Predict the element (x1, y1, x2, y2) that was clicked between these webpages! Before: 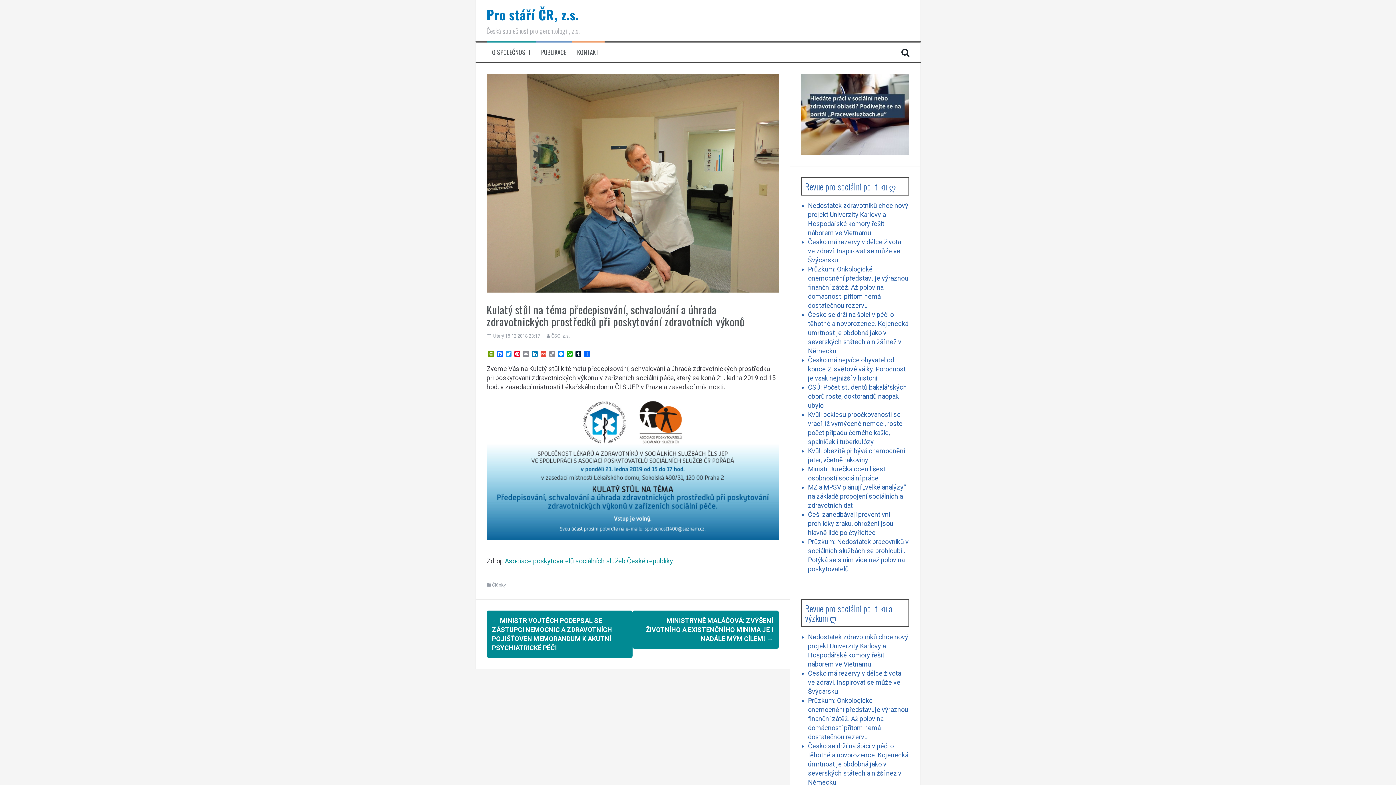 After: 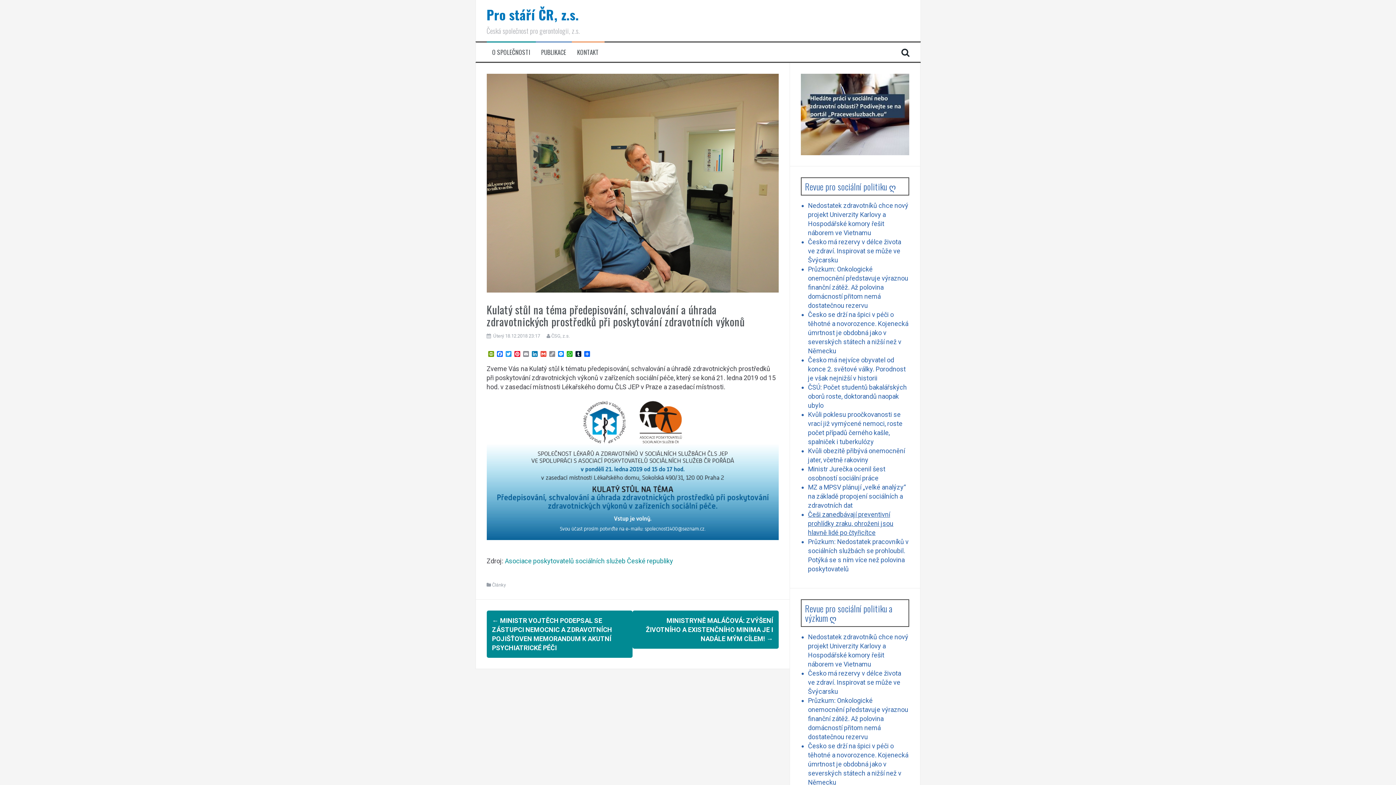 Action: bbox: (808, 510, 893, 536) label: Češi zanedbávají preventivní prohlídky zraku, ohroženi jsou hlavně lidé po čtyřicítce